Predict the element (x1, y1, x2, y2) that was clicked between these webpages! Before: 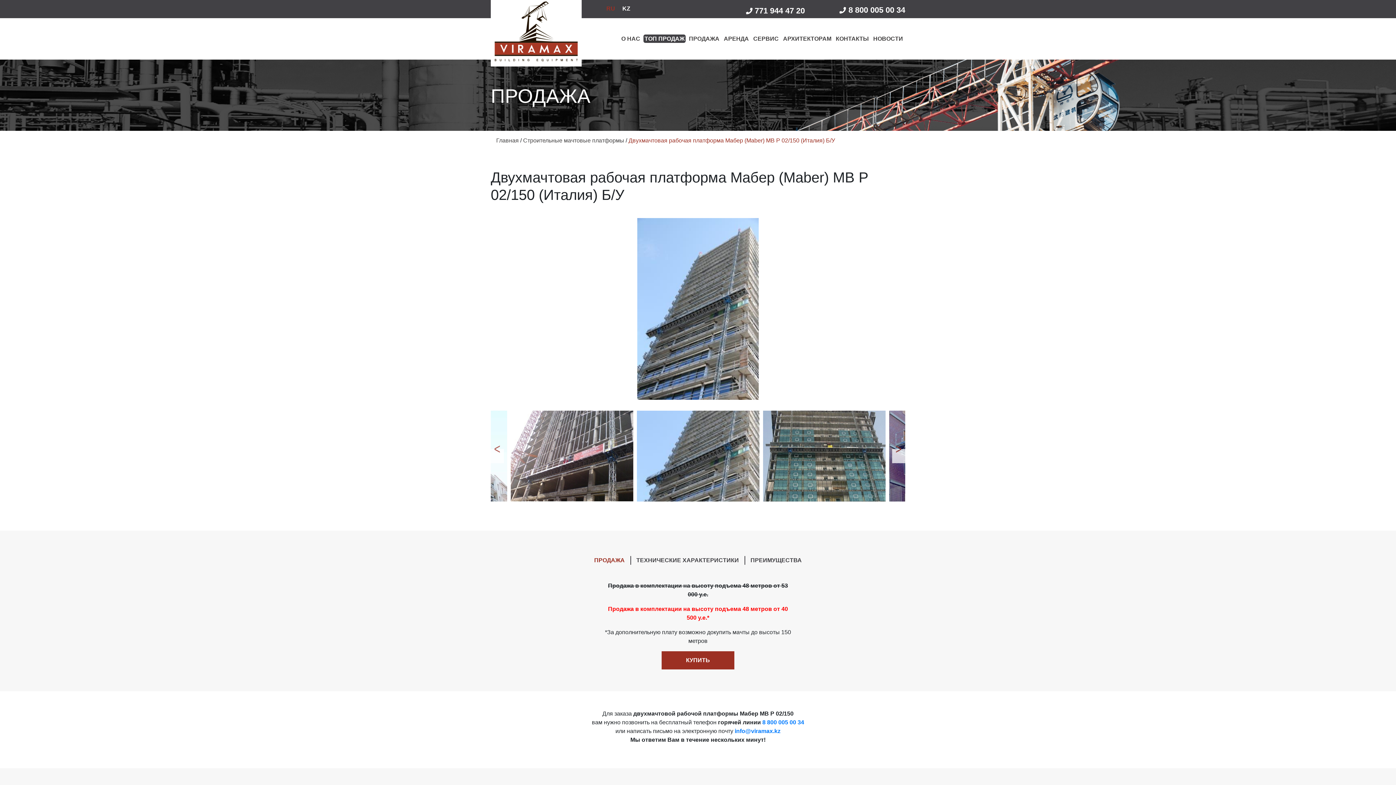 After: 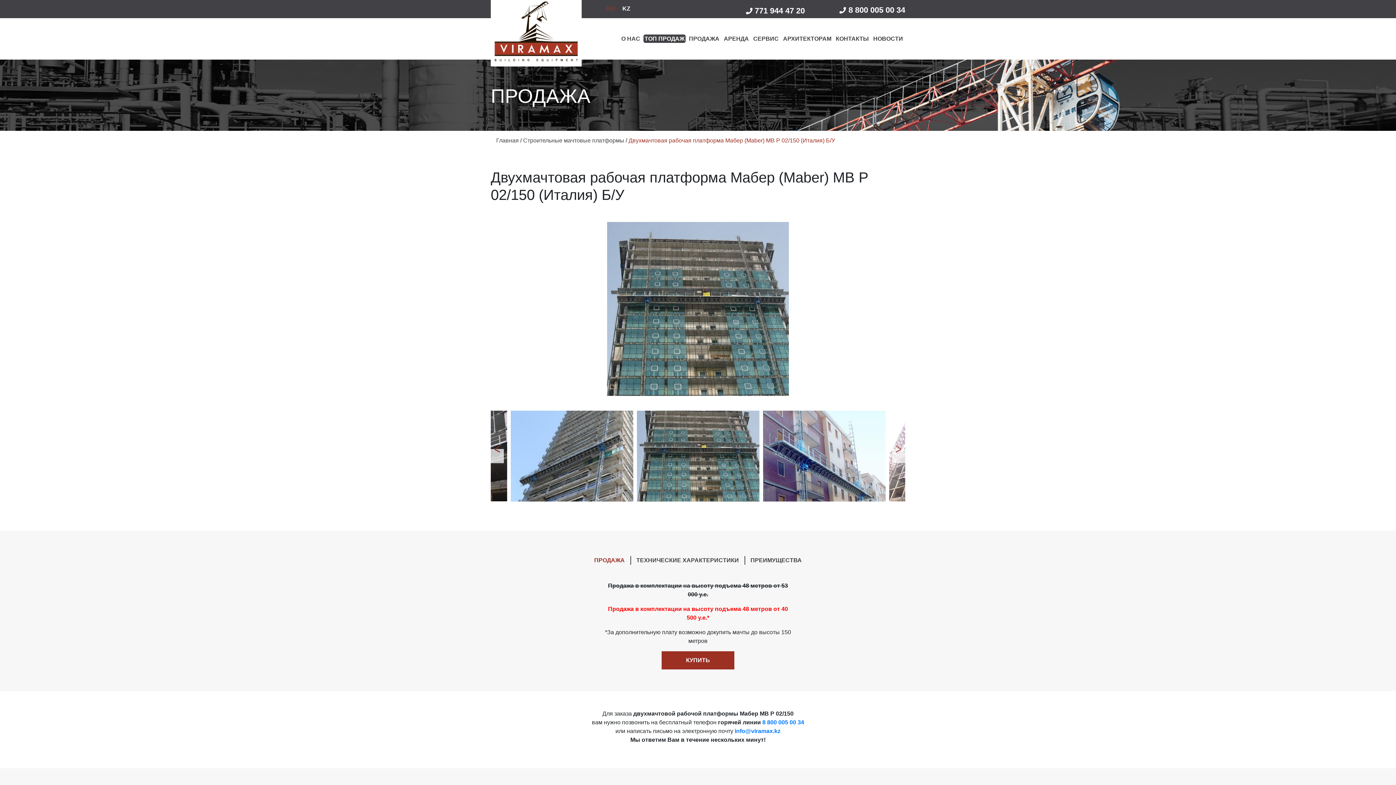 Action: bbox: (894, 450, 905, 461) label: Next